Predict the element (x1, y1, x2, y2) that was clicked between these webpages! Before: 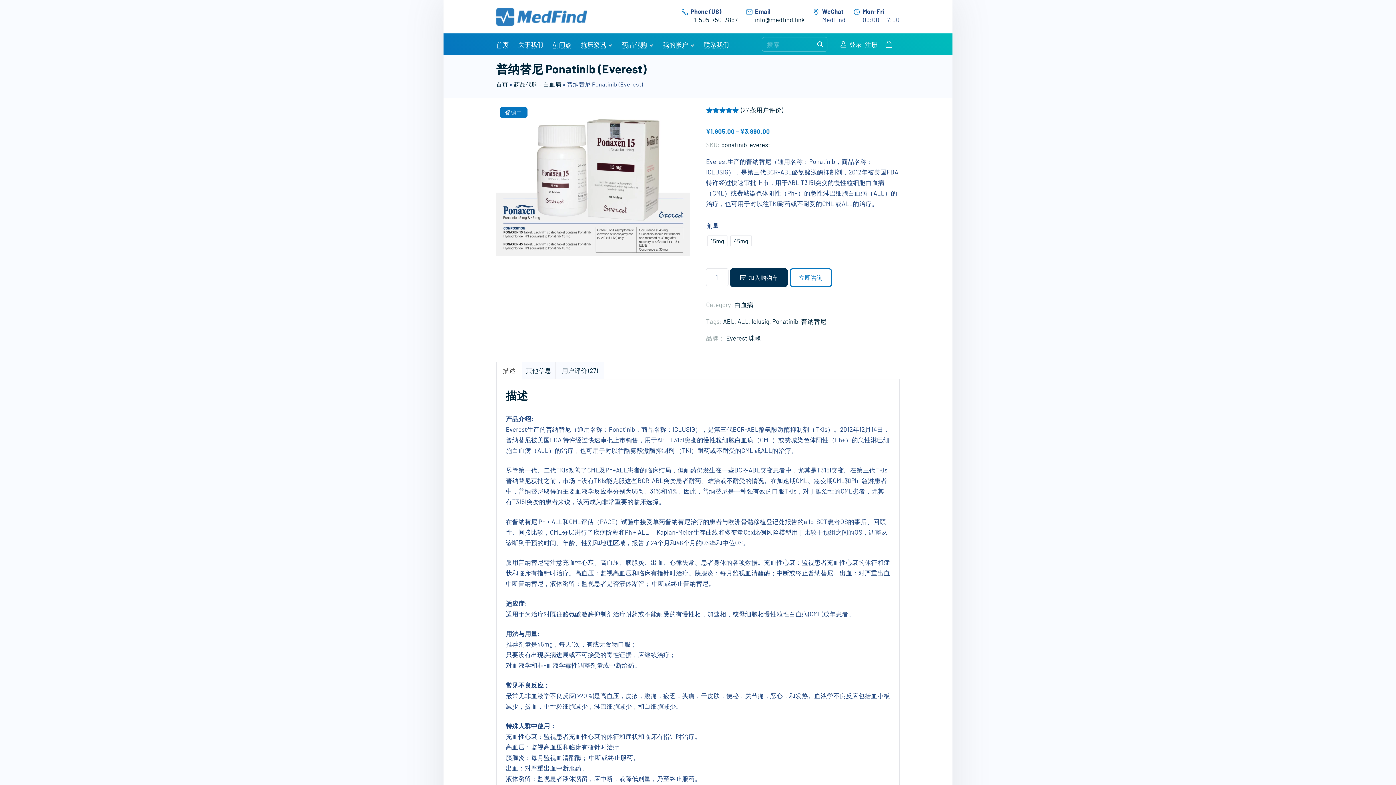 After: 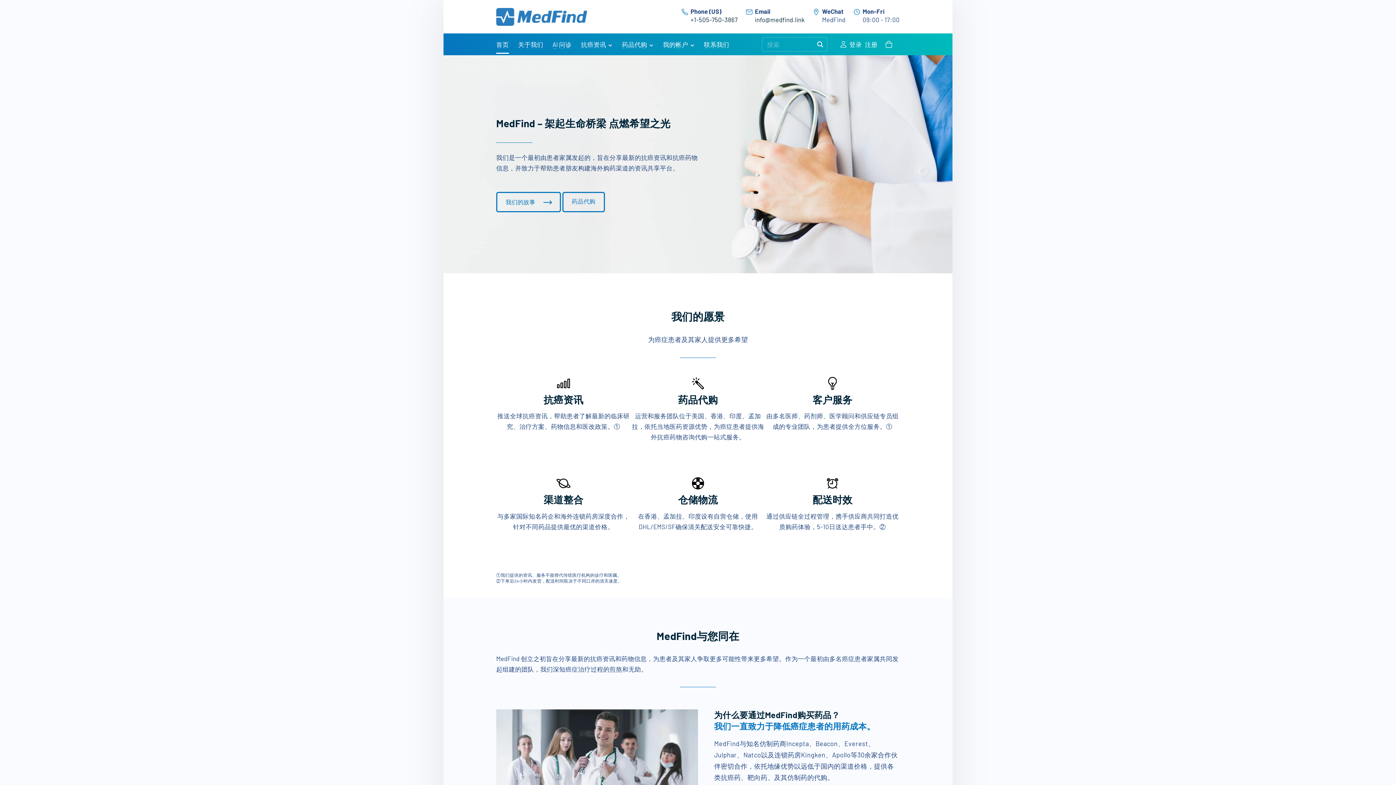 Action: bbox: (496, 80, 508, 87) label: 首页